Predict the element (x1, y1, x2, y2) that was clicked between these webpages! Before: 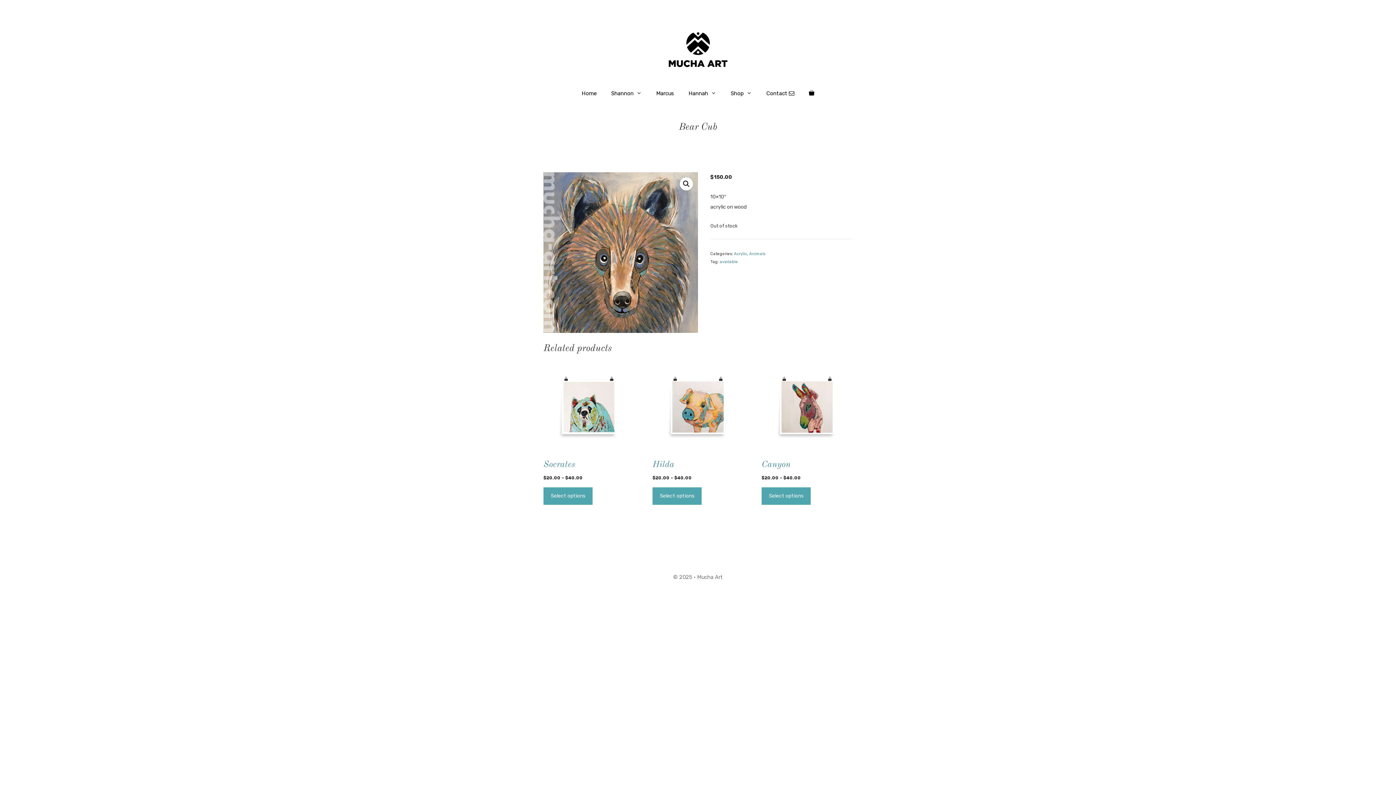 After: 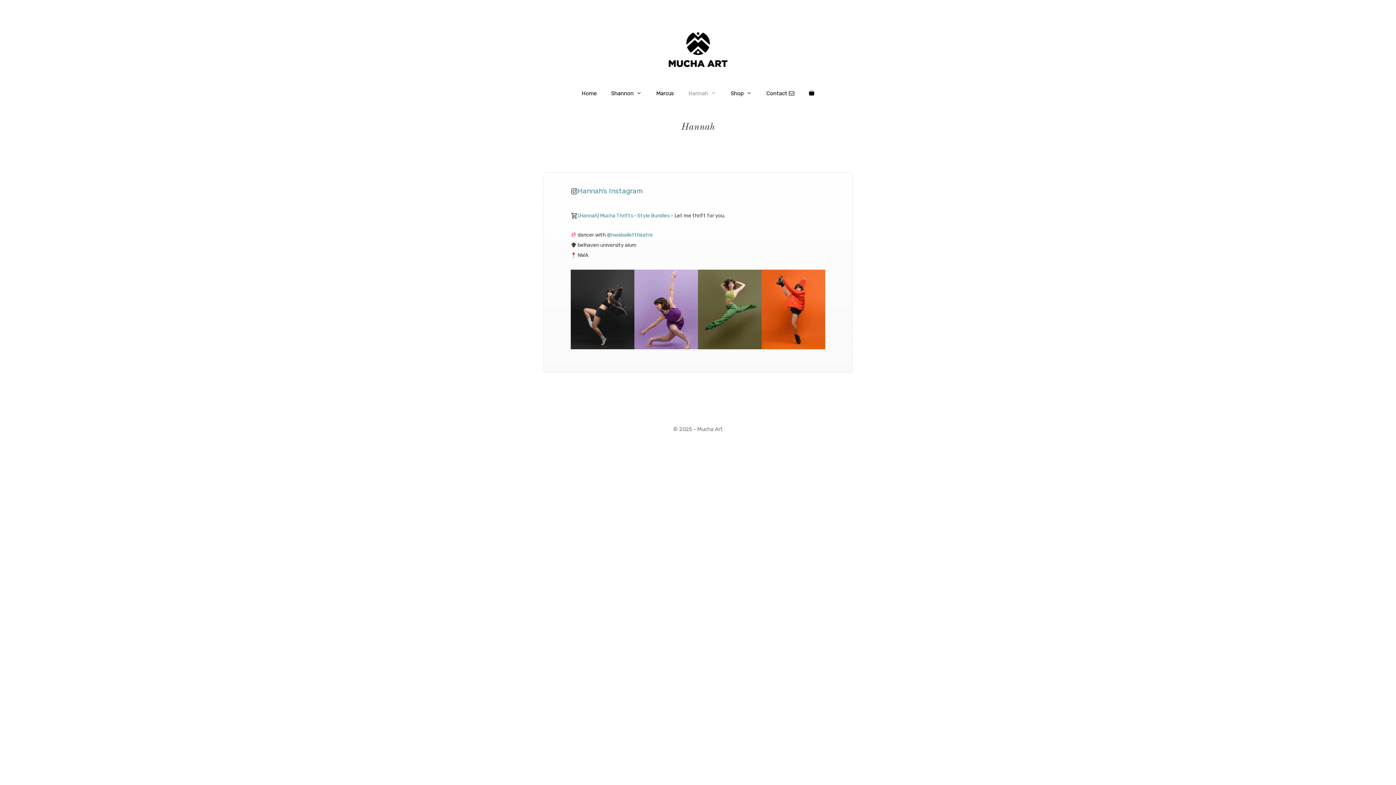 Action: label: Hannah bbox: (681, 82, 723, 104)